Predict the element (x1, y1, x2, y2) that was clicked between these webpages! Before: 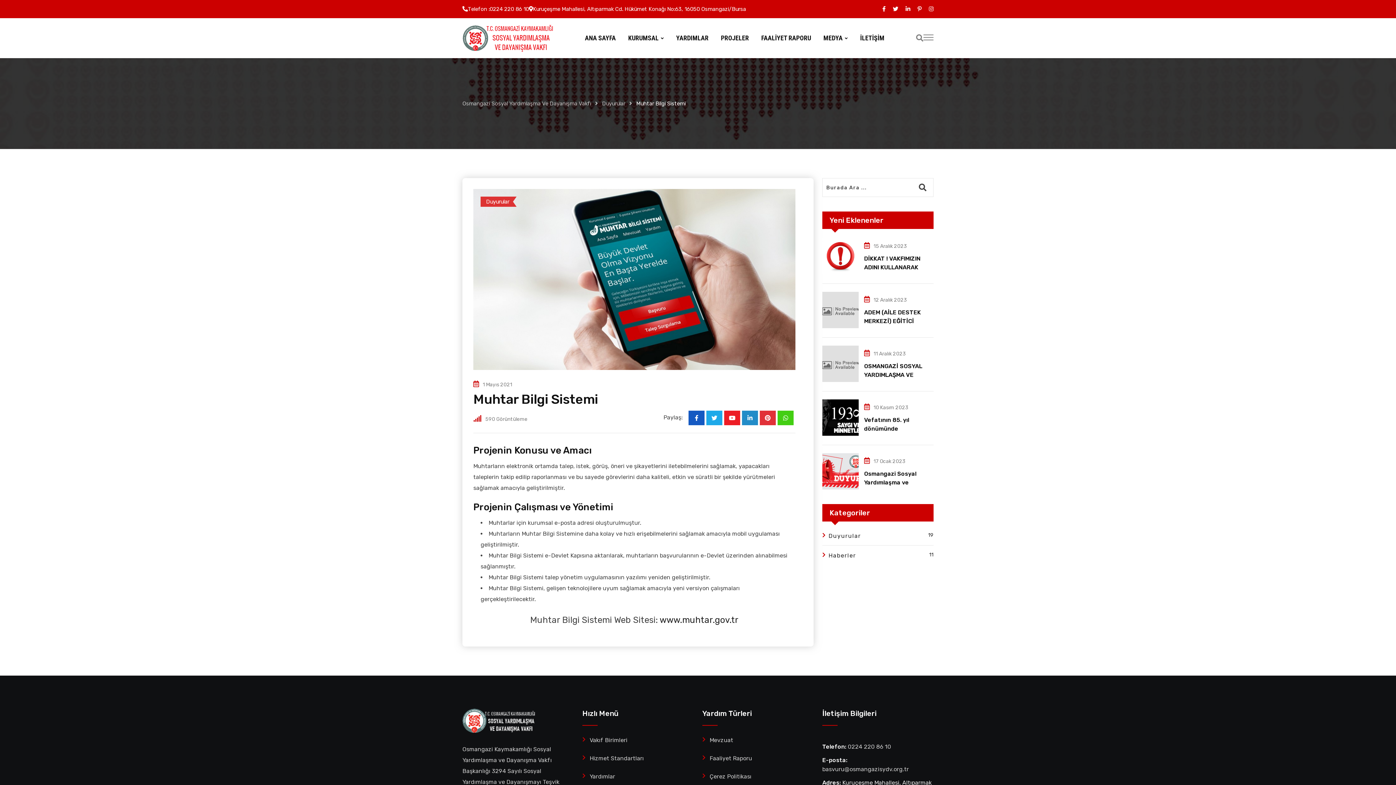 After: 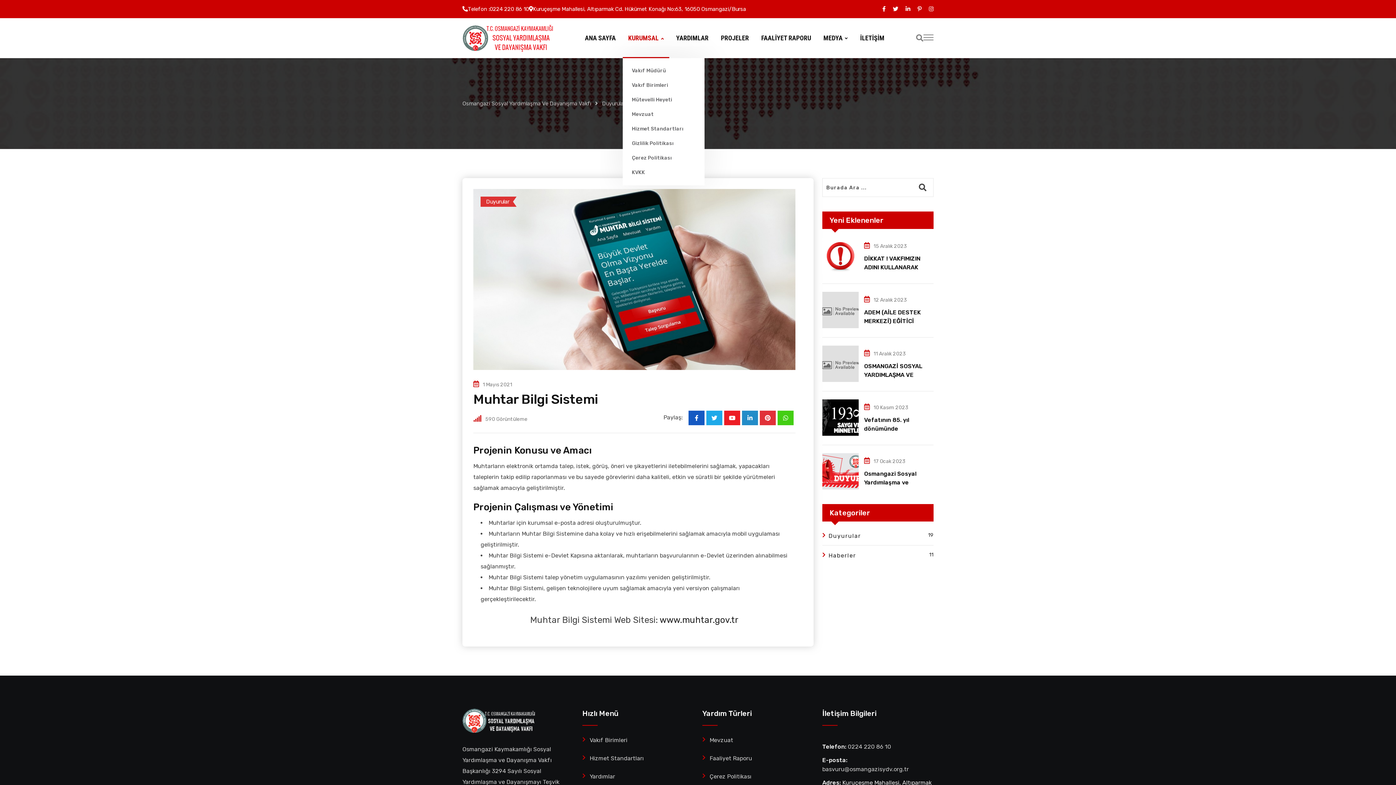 Action: label: KURUMSAL bbox: (622, 18, 669, 58)